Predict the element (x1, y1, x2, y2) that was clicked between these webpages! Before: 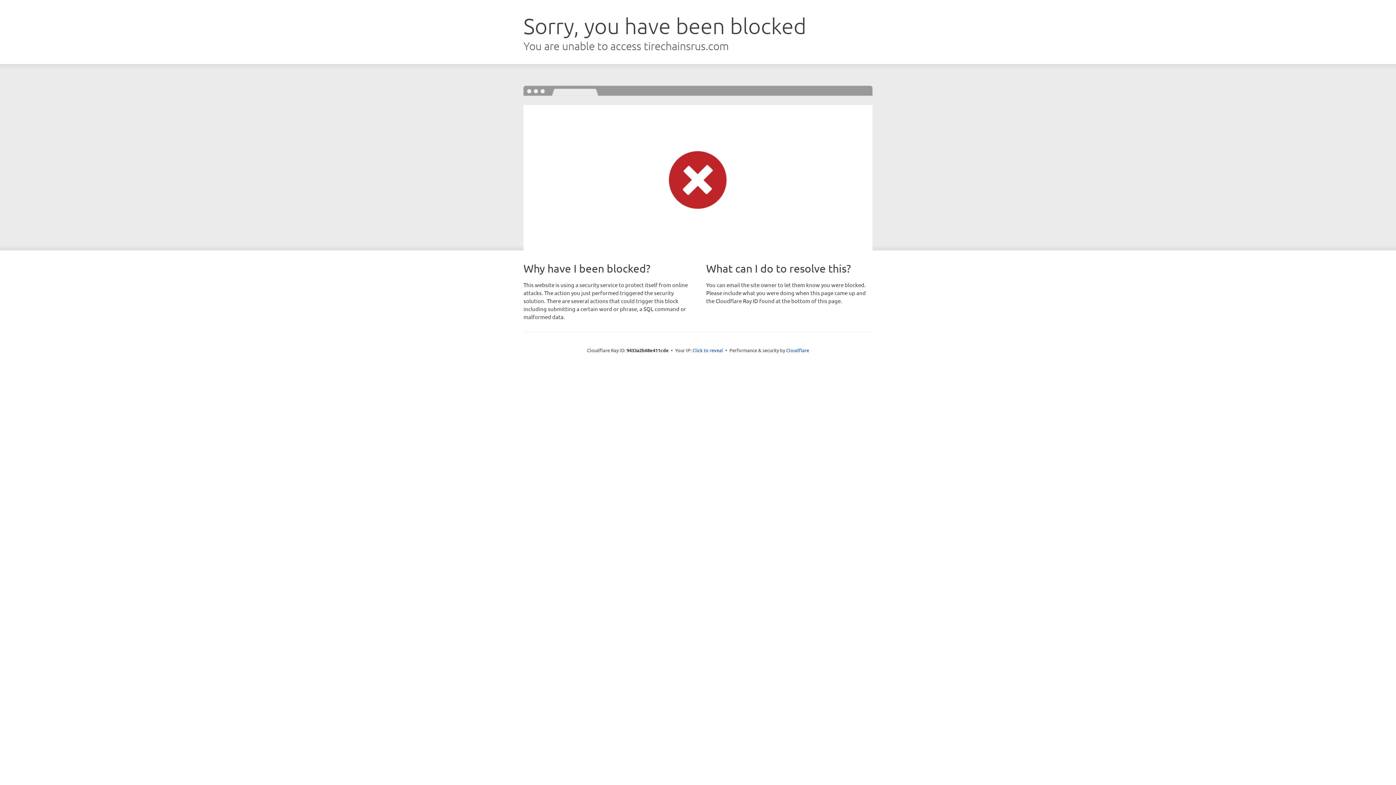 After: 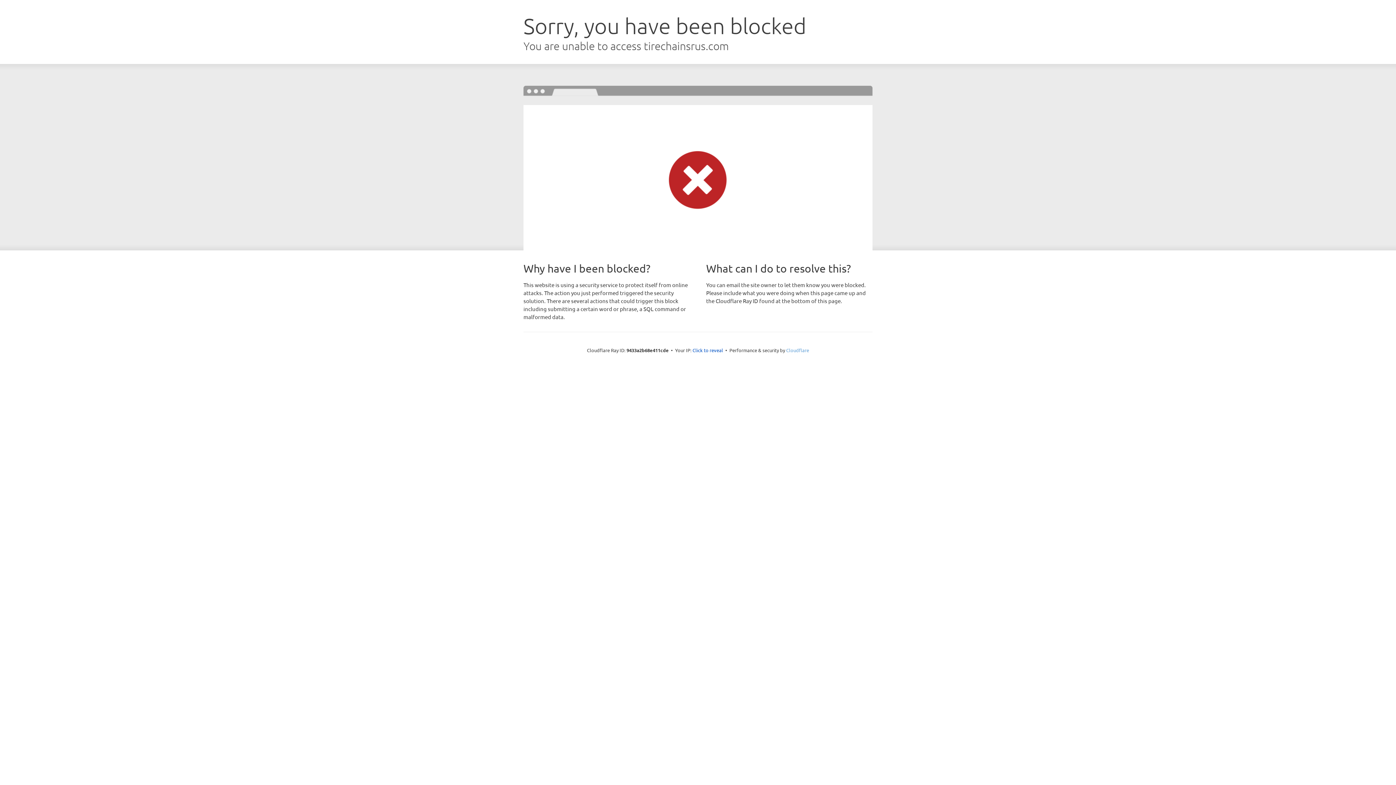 Action: bbox: (786, 347, 809, 353) label: Cloudflare